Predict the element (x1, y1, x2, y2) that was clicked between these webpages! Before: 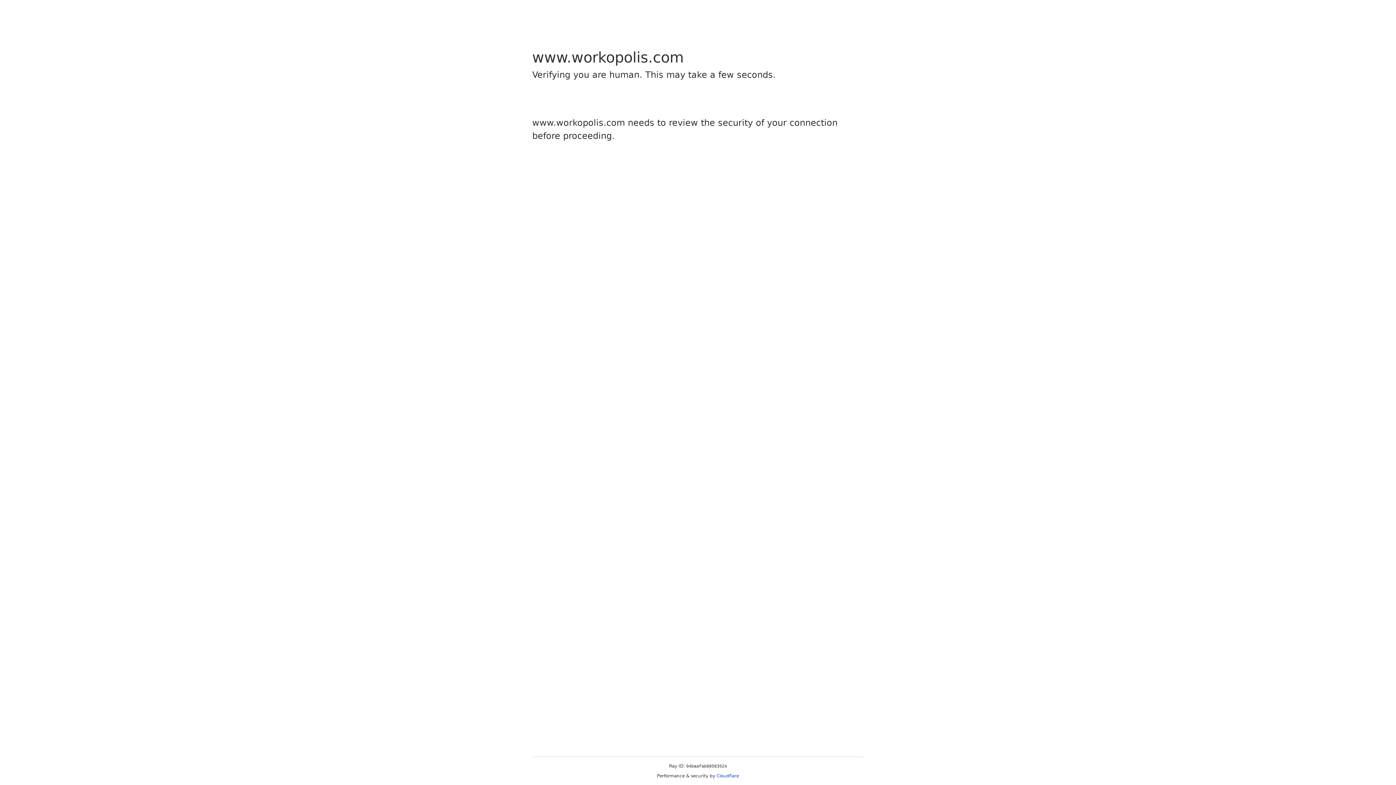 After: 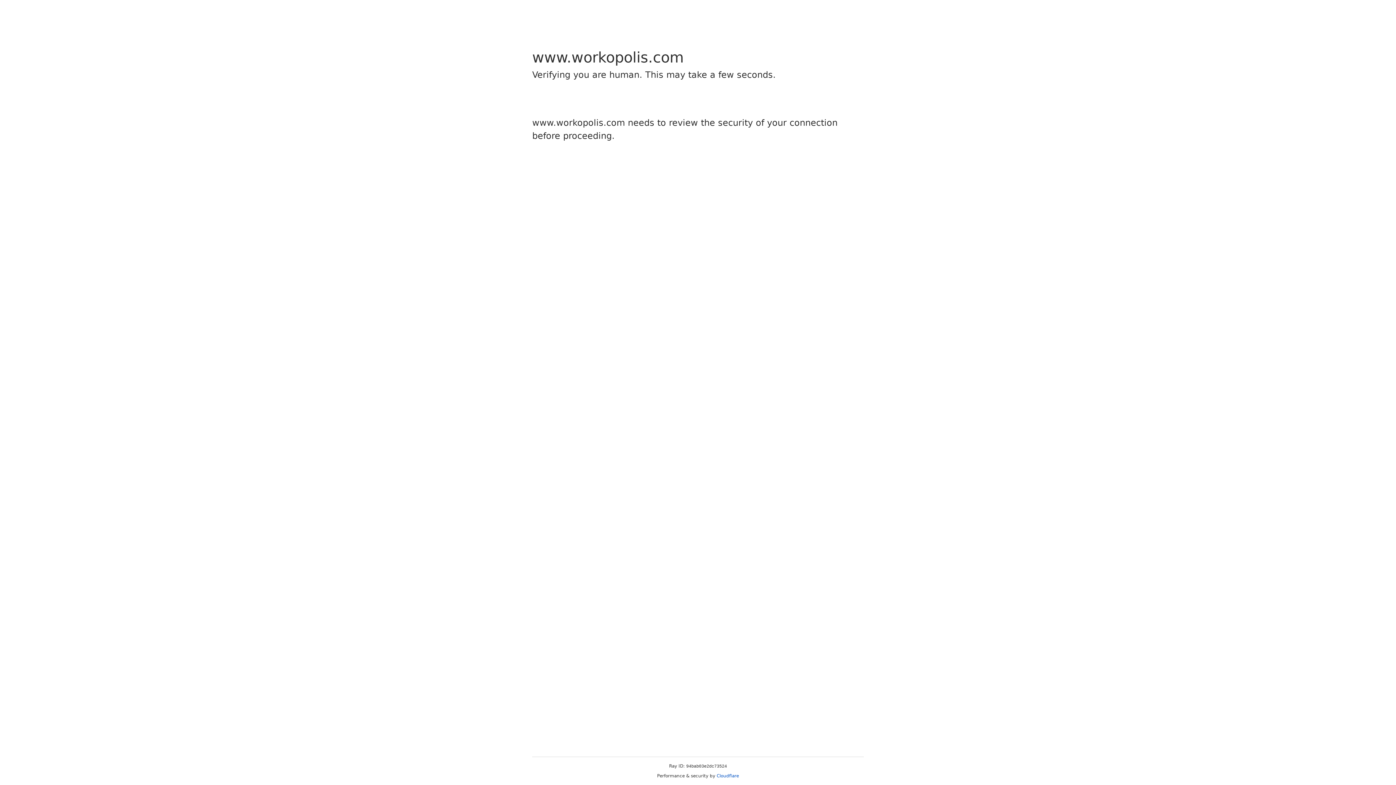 Action: bbox: (716, 773, 739, 778) label: Cloudflare